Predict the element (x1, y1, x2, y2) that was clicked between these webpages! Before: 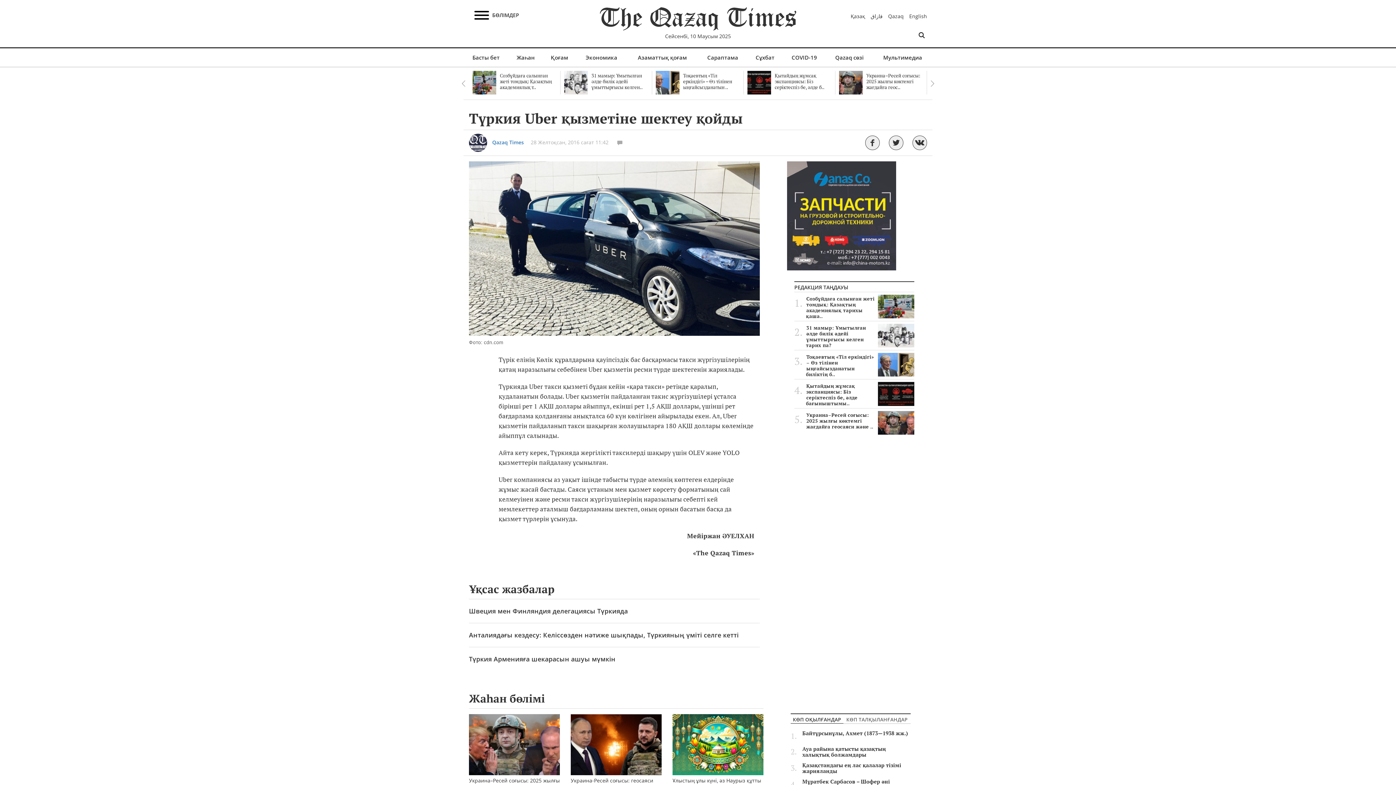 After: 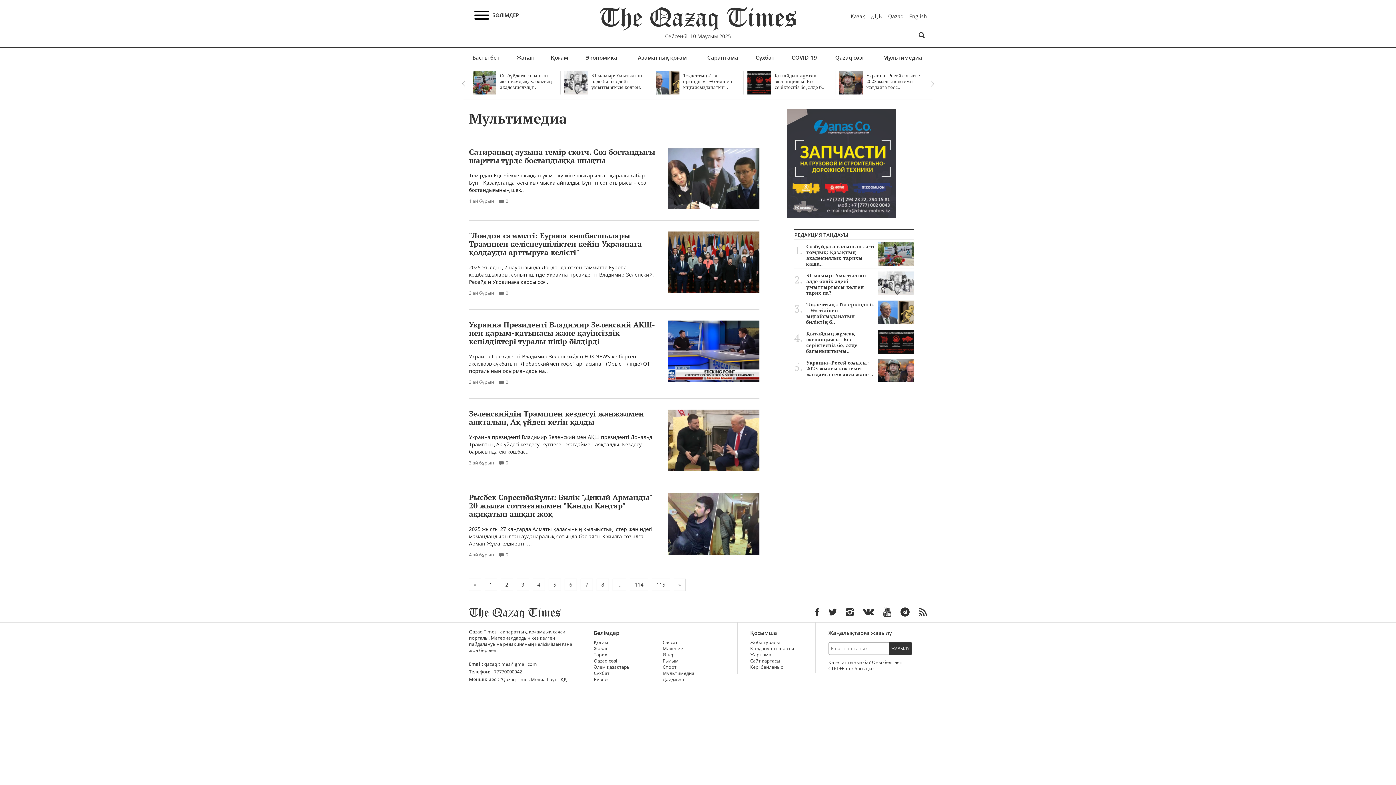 Action: label: Мультимедиа bbox: (883, 53, 922, 61)